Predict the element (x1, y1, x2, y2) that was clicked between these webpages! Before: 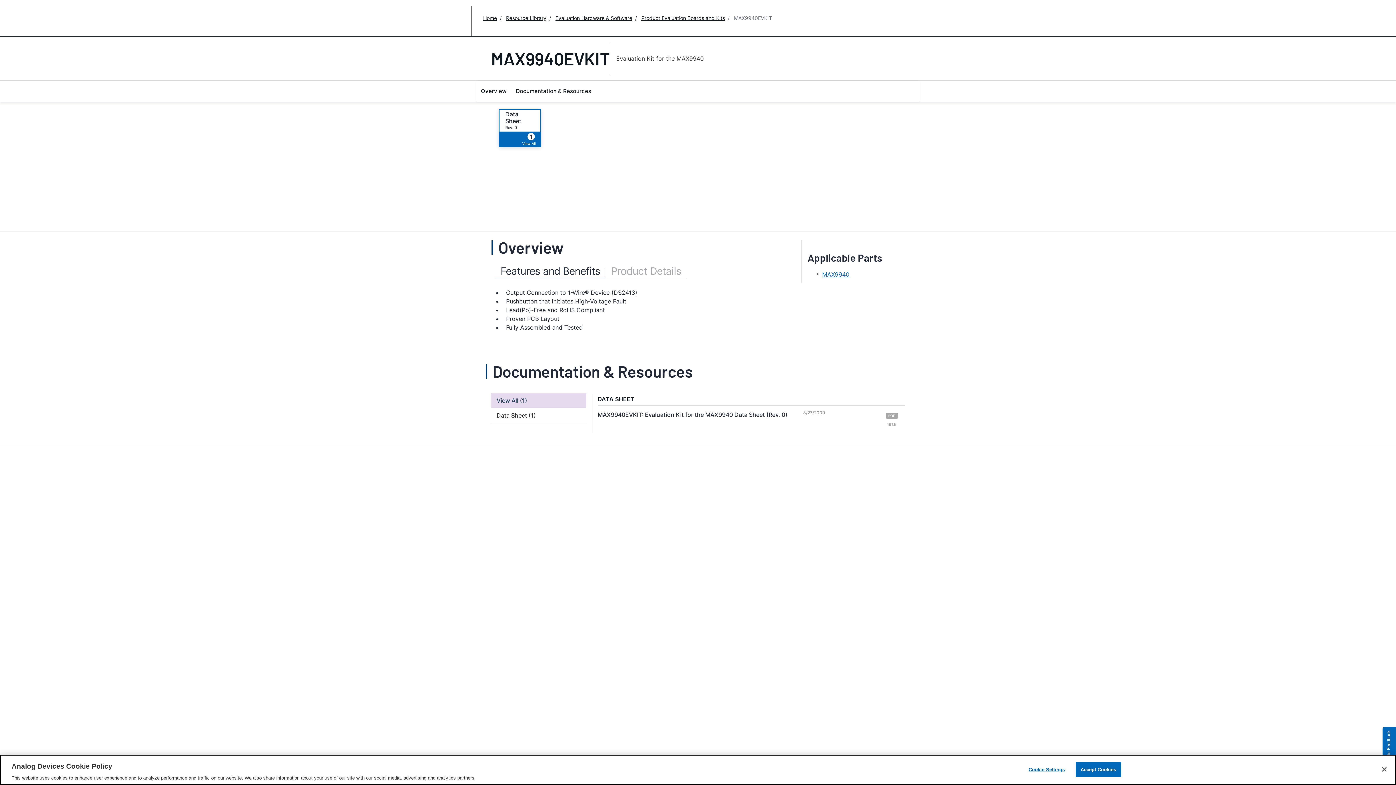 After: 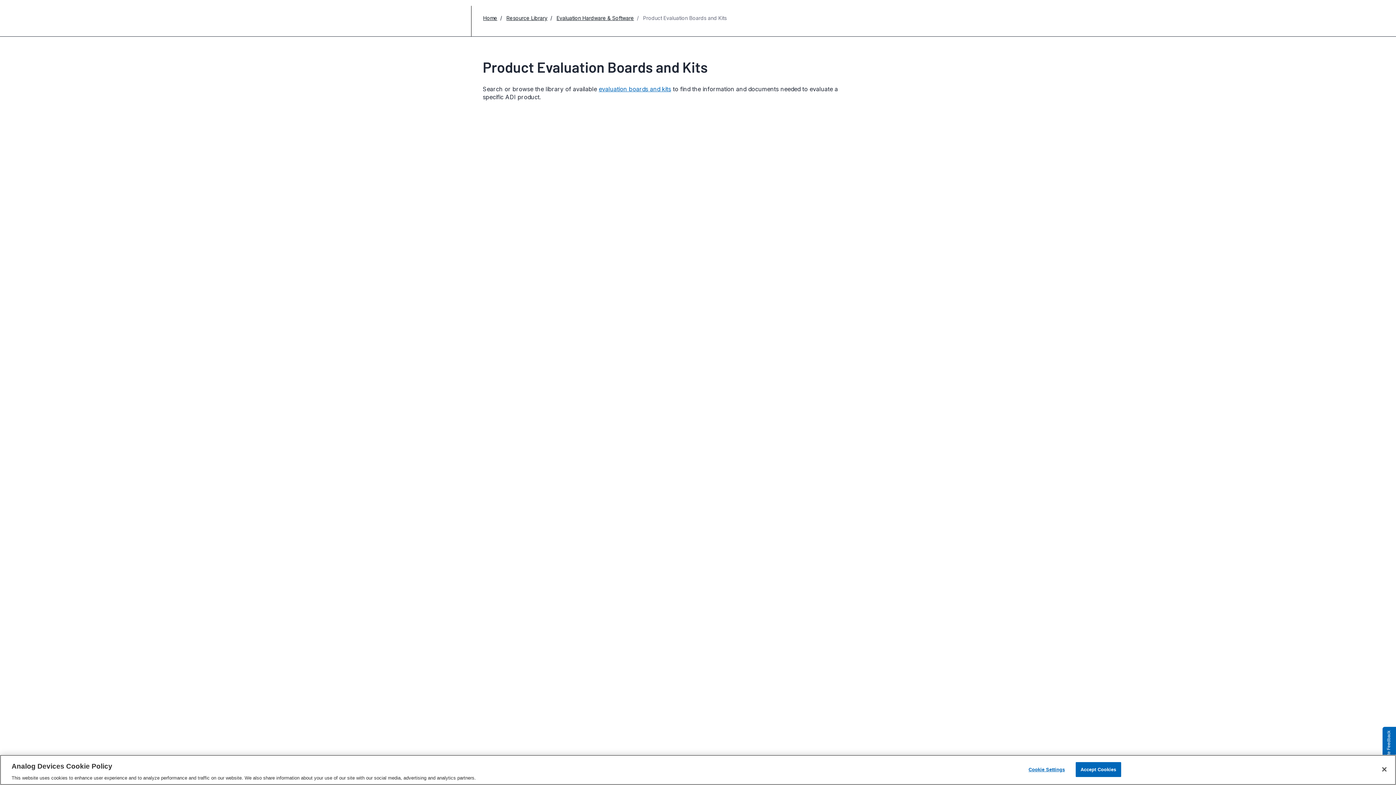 Action: label: Product Evaluation Boards and Kits bbox: (641, 14, 725, 21)